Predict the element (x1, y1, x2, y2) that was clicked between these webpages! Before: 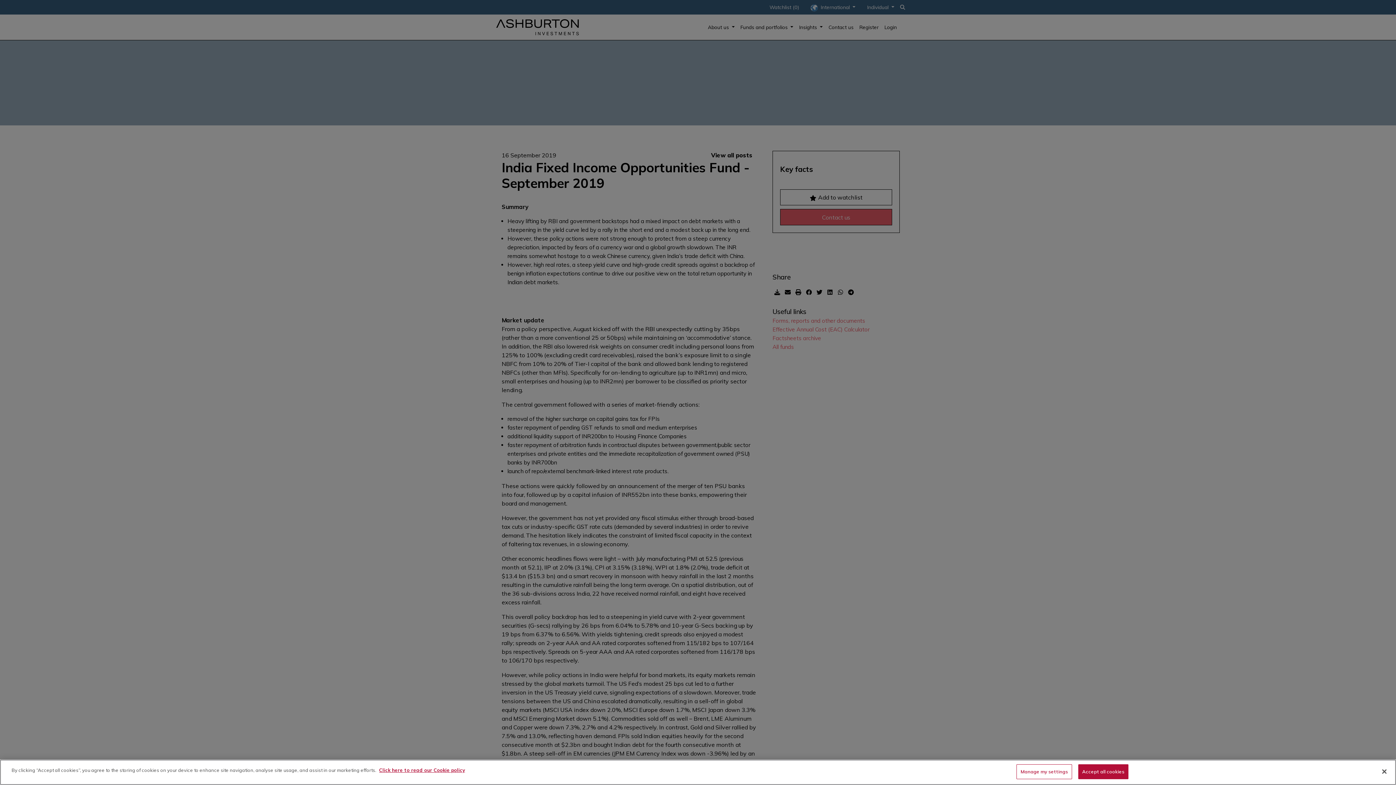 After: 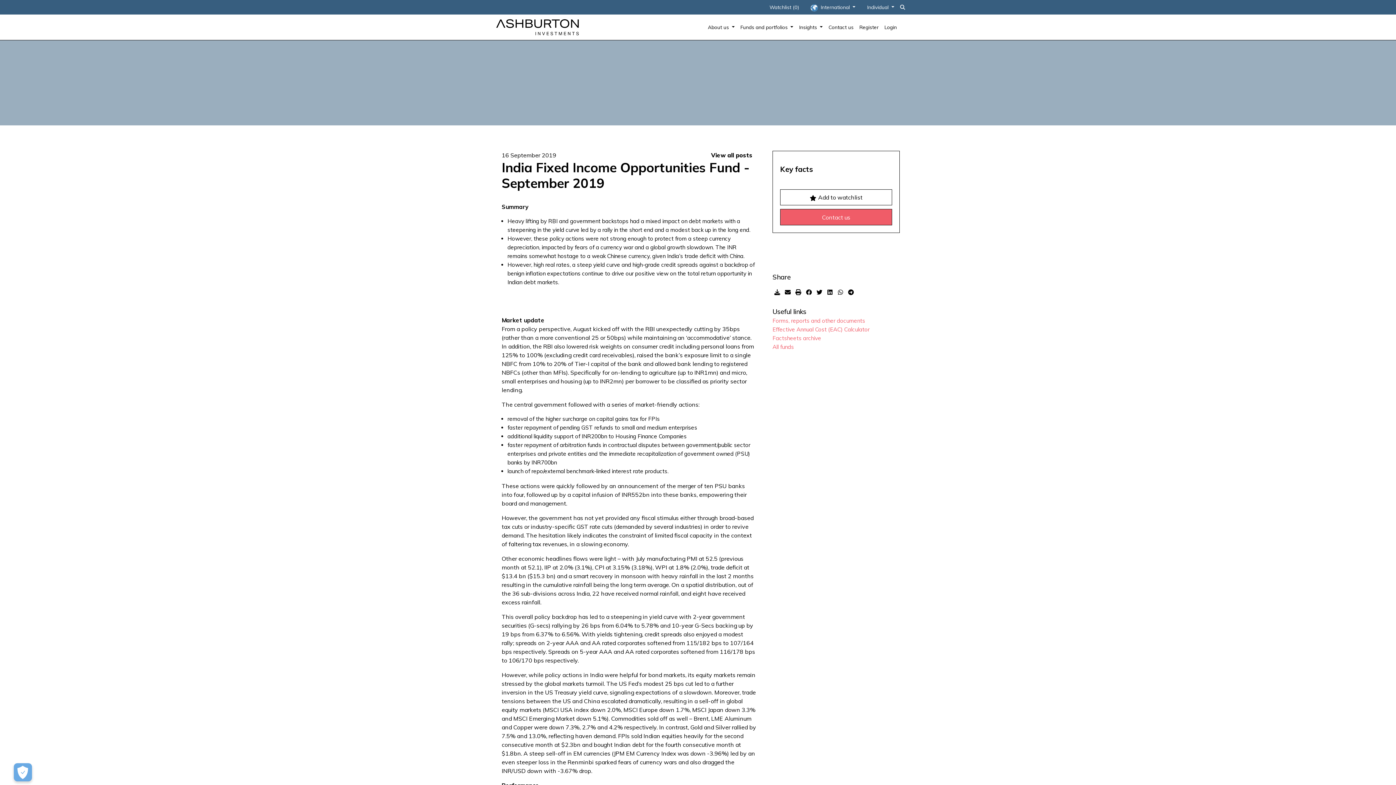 Action: label: Accept all cookies bbox: (1078, 764, 1128, 779)